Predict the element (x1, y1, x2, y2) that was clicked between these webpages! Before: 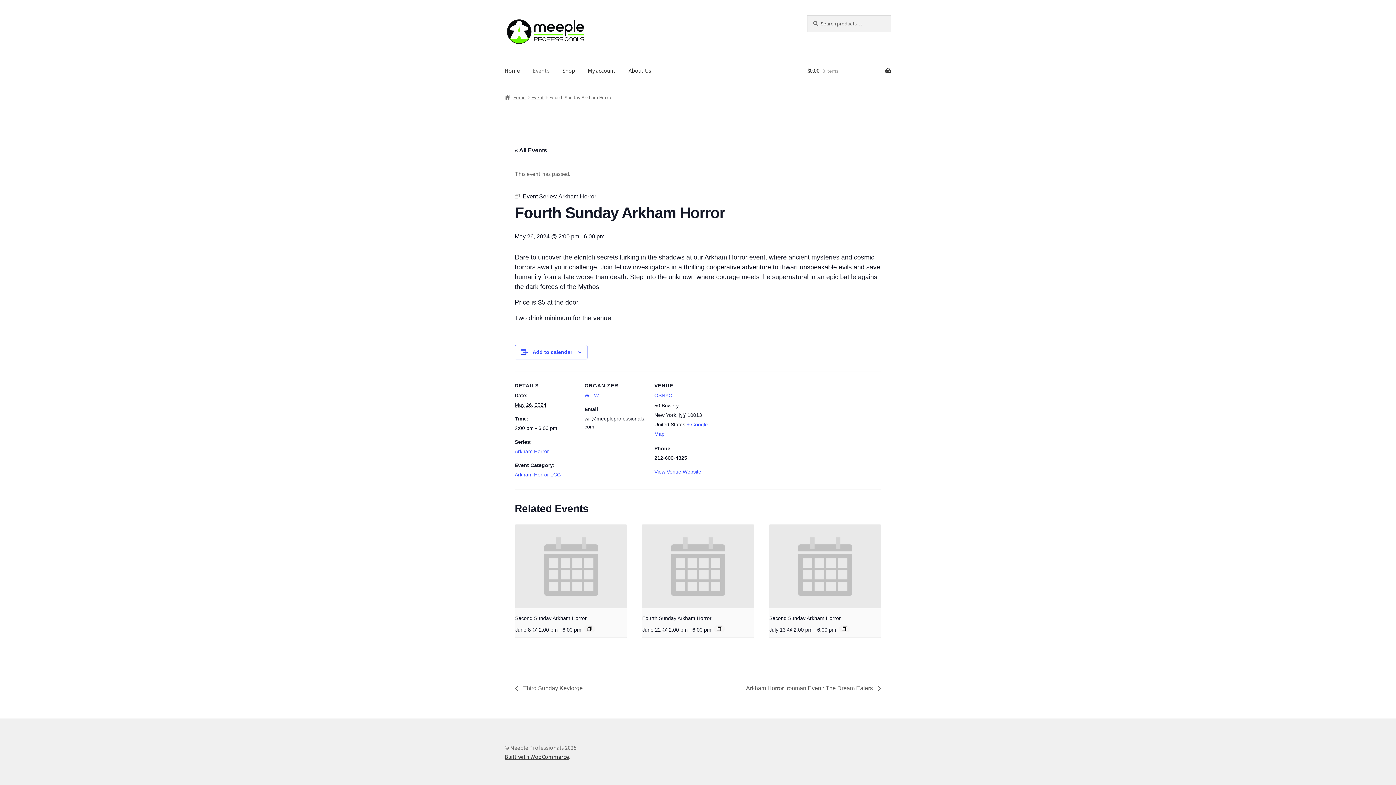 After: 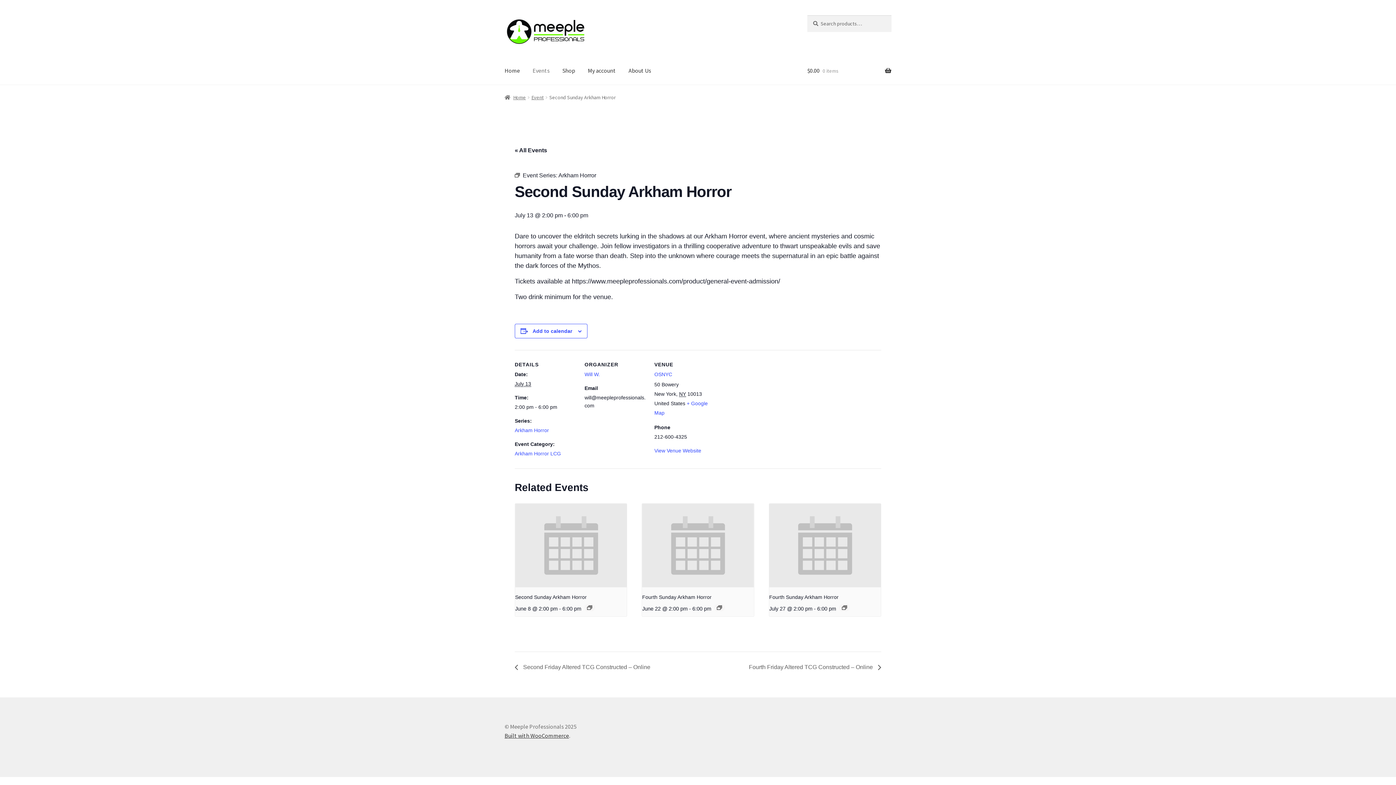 Action: bbox: (769, 525, 881, 608)